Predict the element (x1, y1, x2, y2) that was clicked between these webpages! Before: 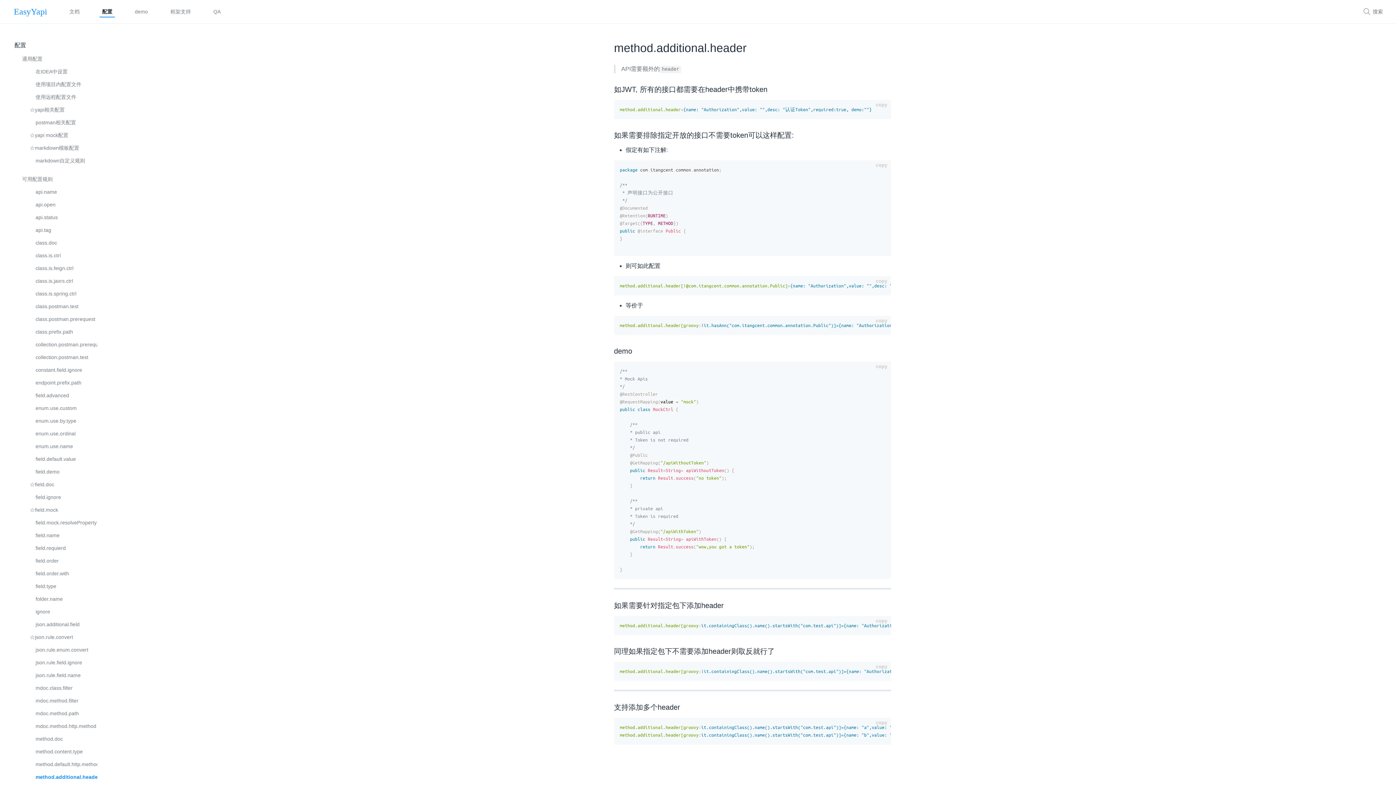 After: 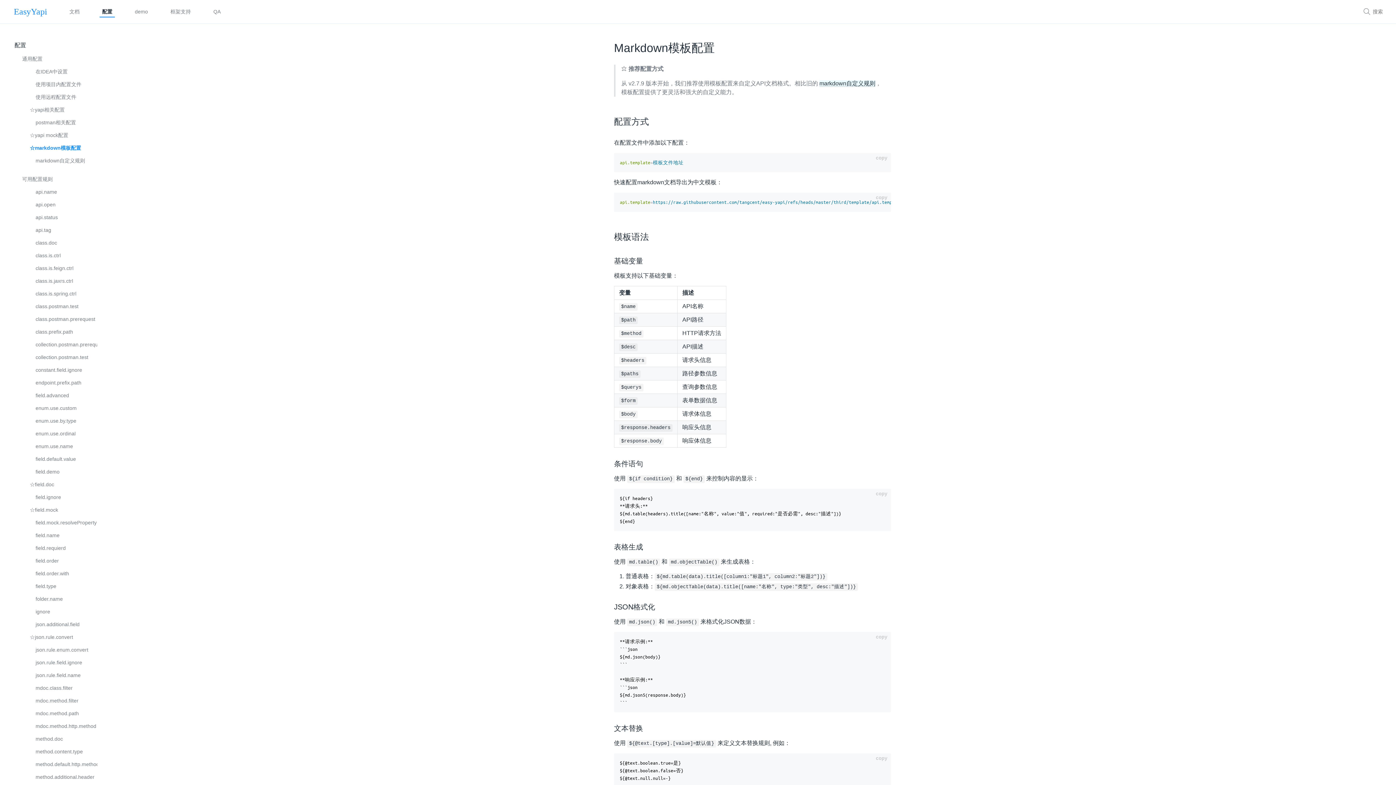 Action: bbox: (26, 141, 97, 154) label: ☆markdown模板配置